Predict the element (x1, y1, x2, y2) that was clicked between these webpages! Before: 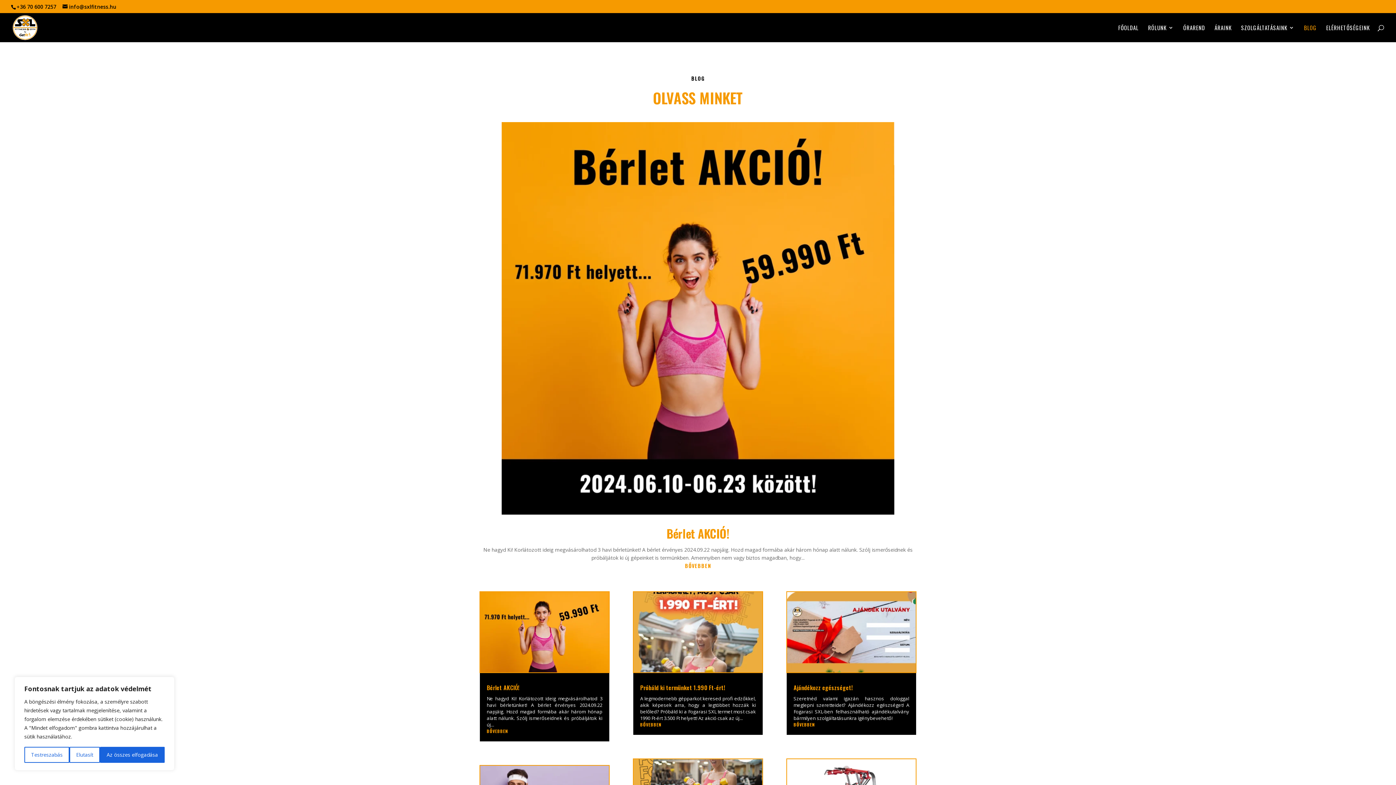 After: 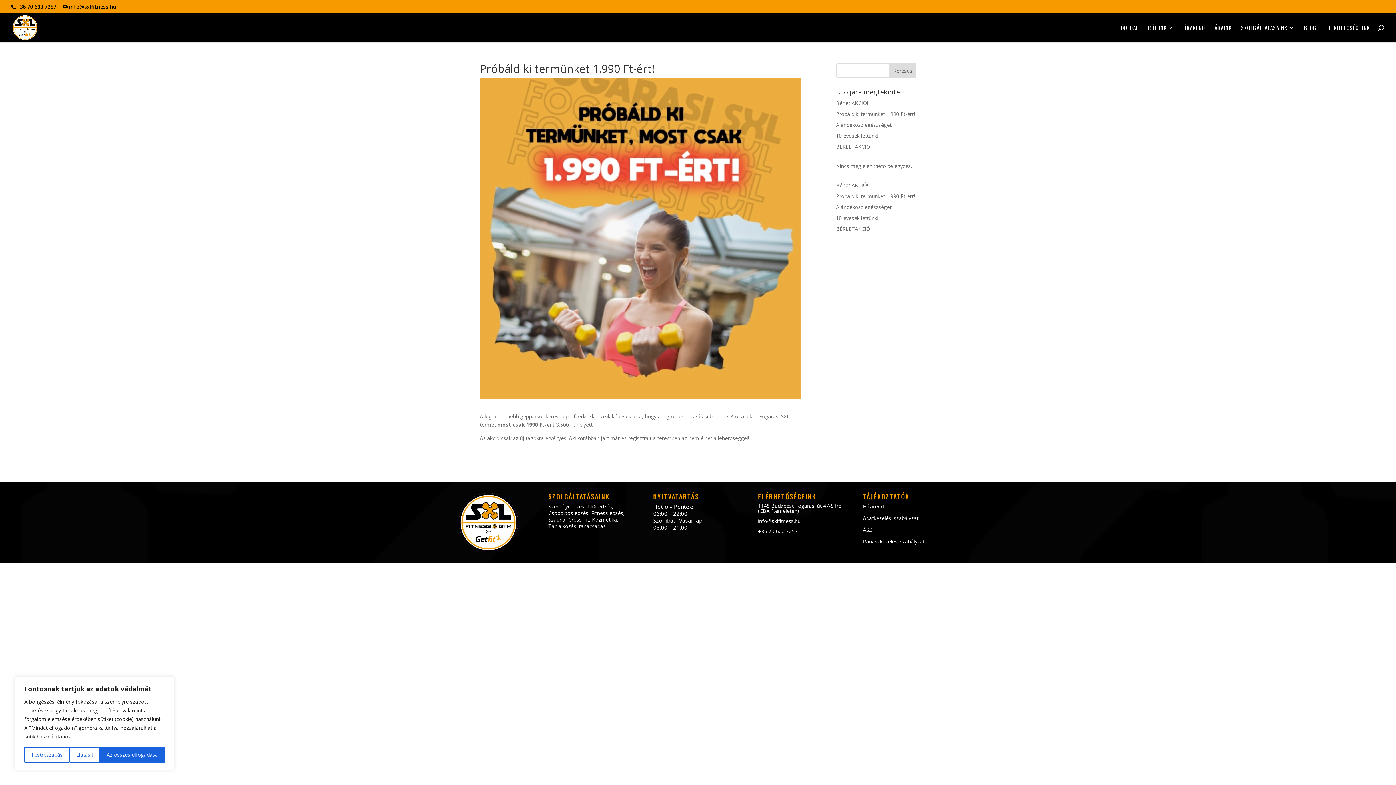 Action: bbox: (633, 591, 763, 673)